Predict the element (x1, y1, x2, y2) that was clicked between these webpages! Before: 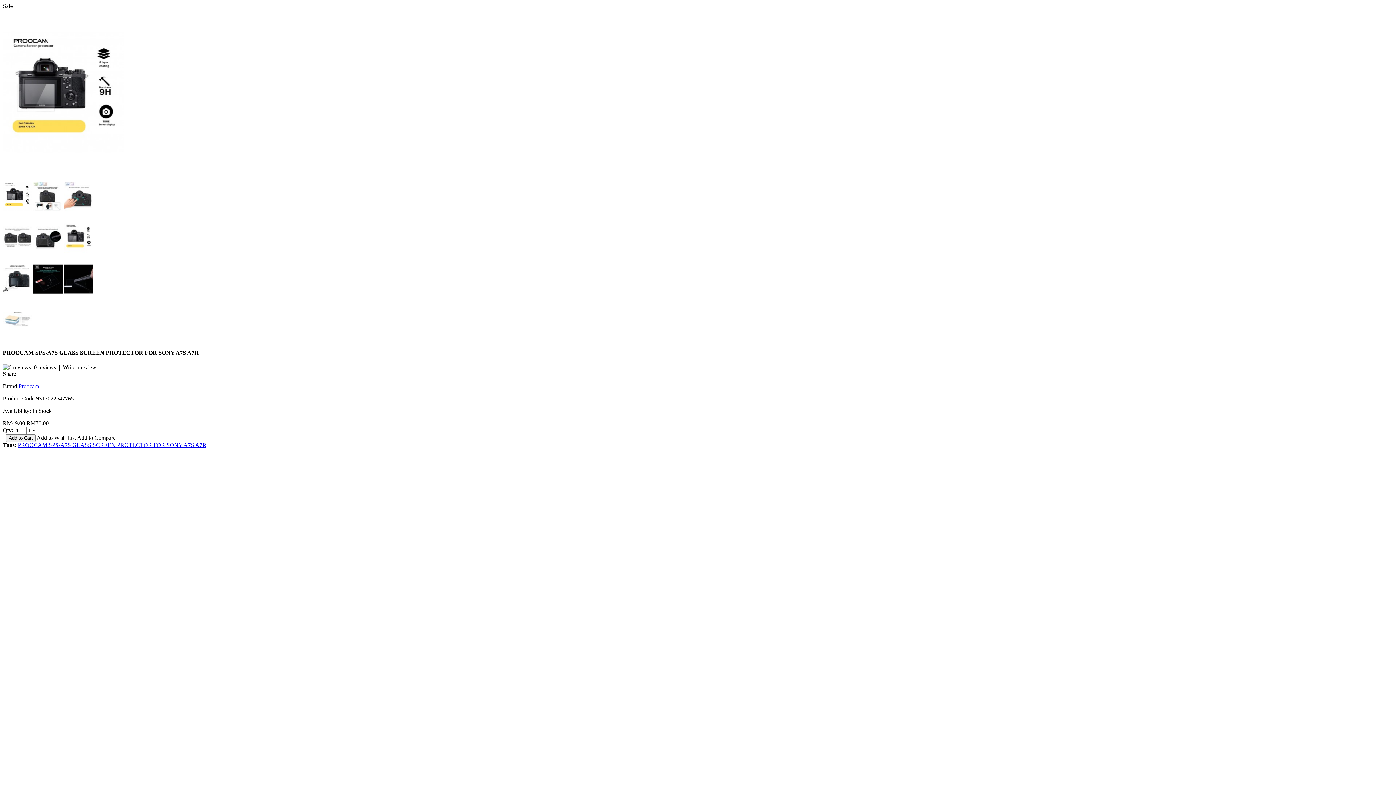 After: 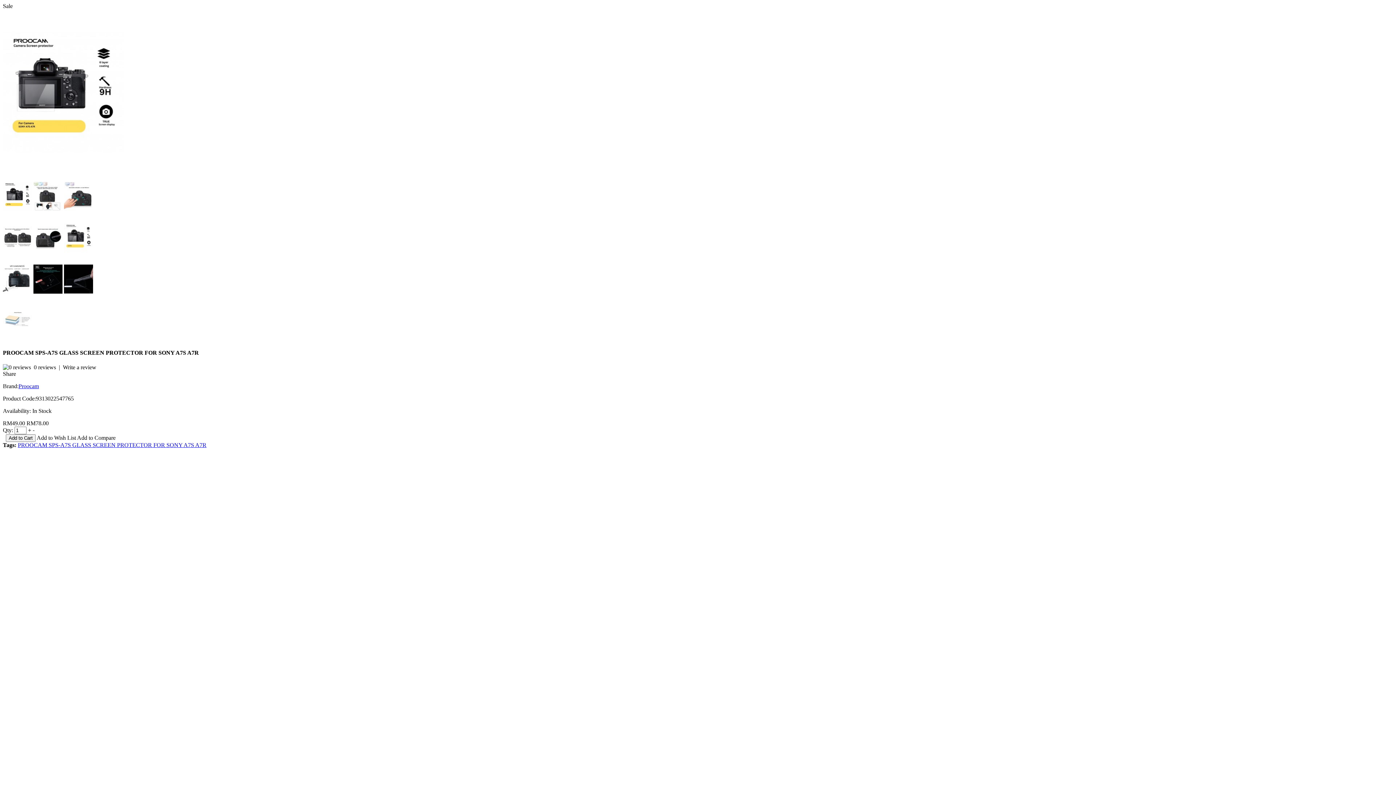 Action: label: Add to Wish List bbox: (36, 434, 76, 440)